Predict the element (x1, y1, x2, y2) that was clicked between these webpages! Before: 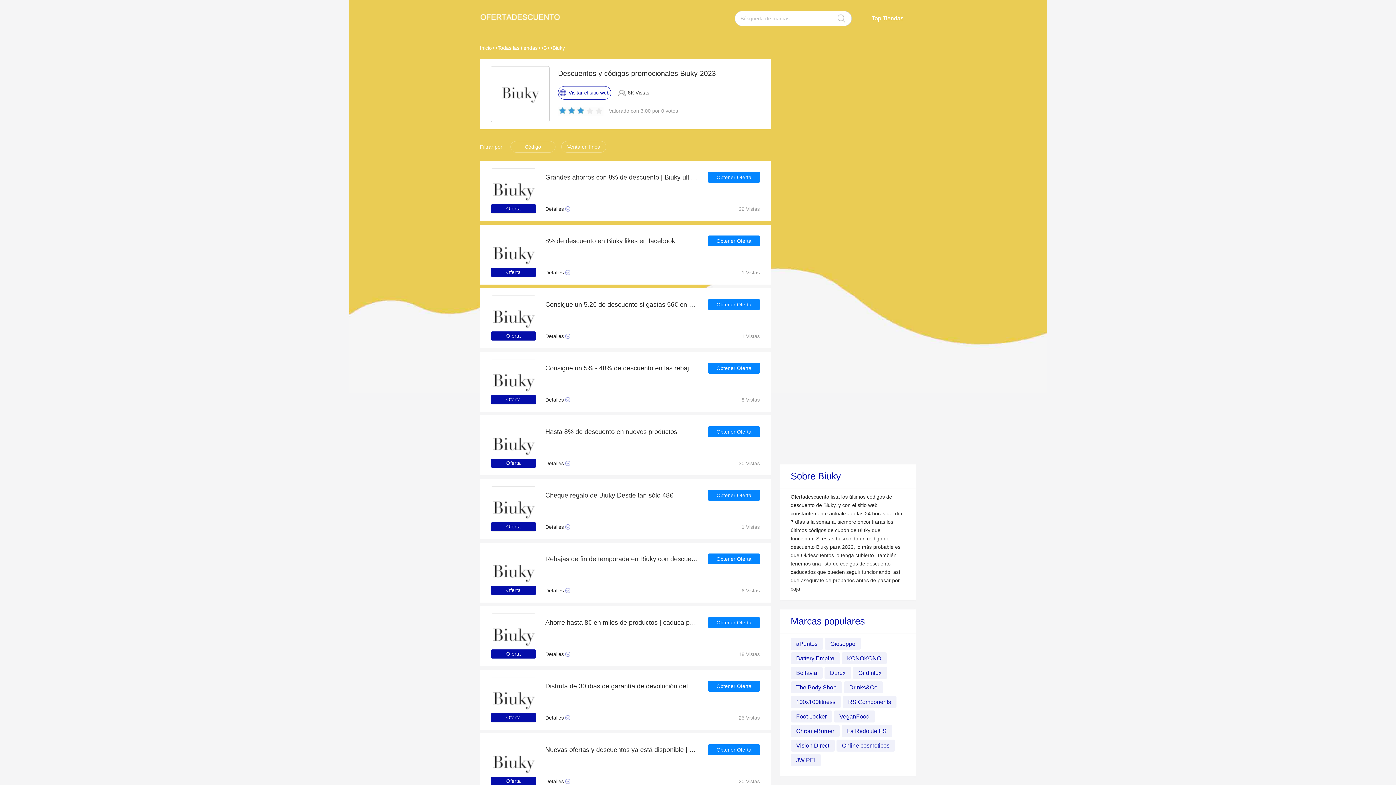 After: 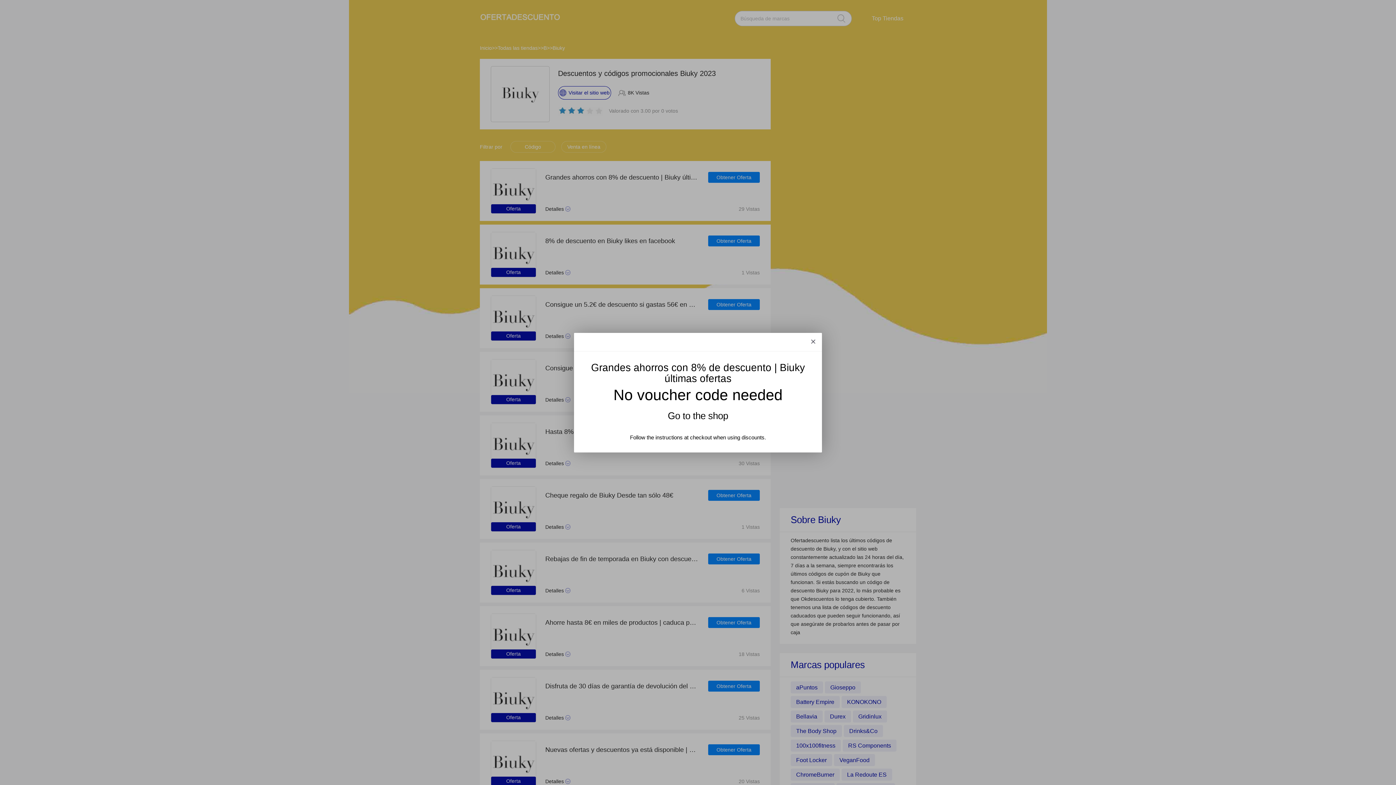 Action: label: Obtener Oferta bbox: (708, 172, 760, 182)